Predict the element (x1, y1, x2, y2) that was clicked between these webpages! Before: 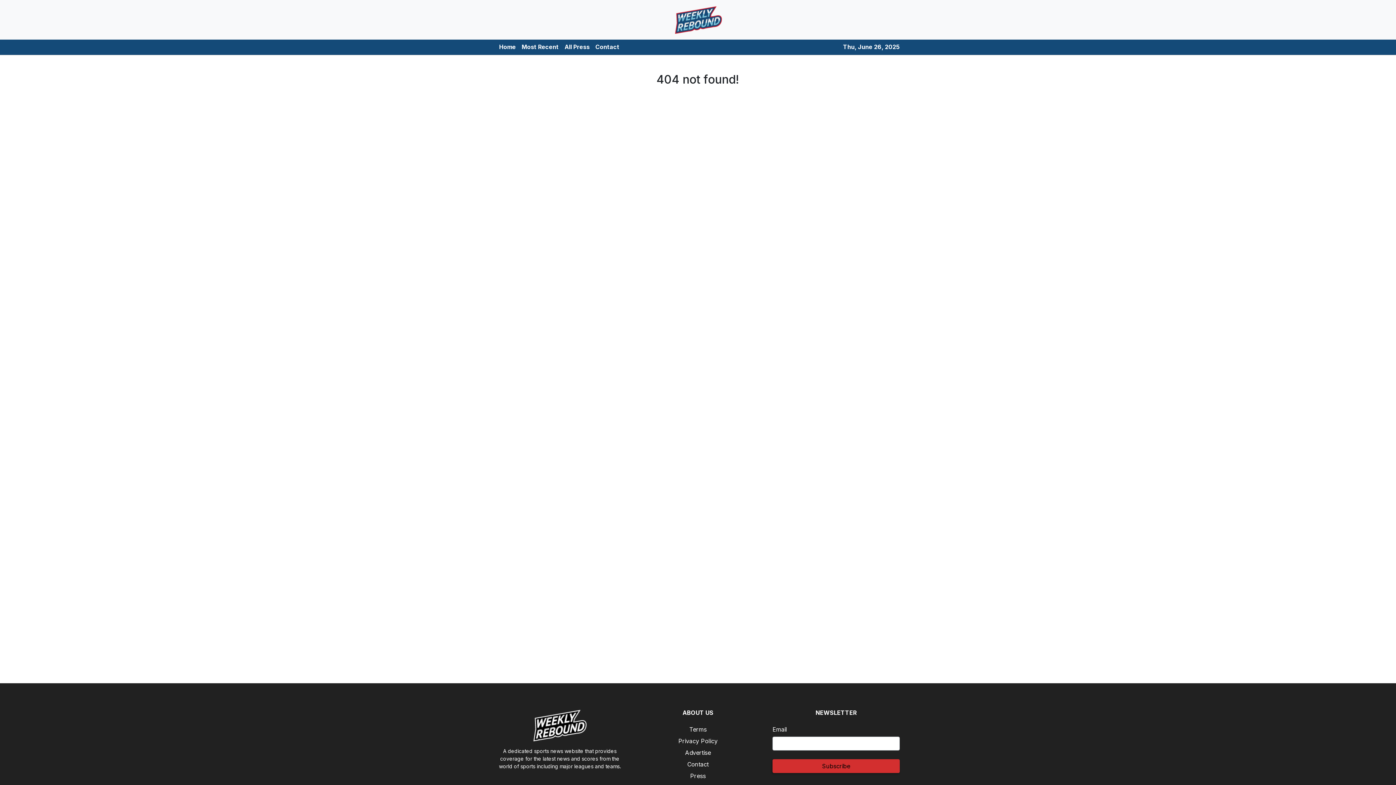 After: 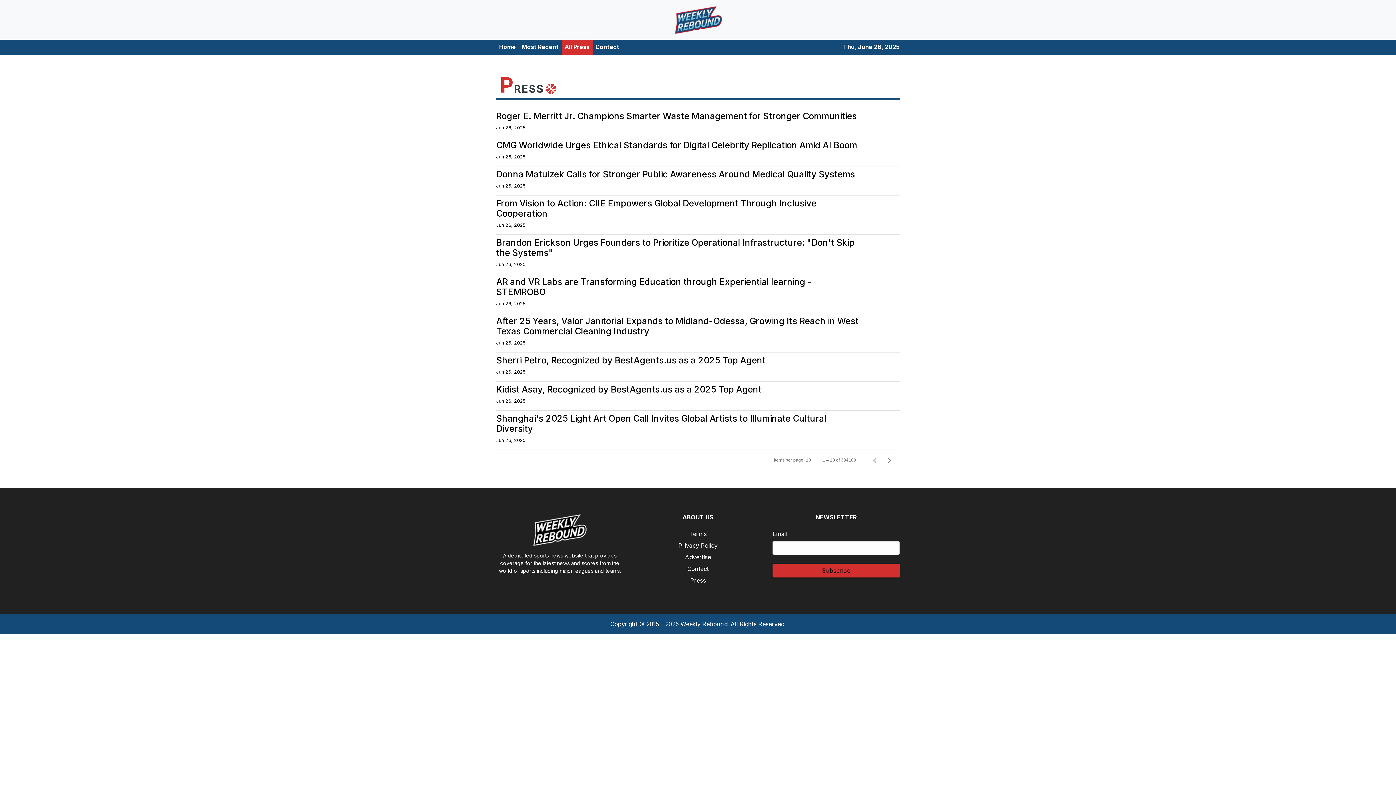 Action: label: All Press bbox: (561, 39, 592, 54)